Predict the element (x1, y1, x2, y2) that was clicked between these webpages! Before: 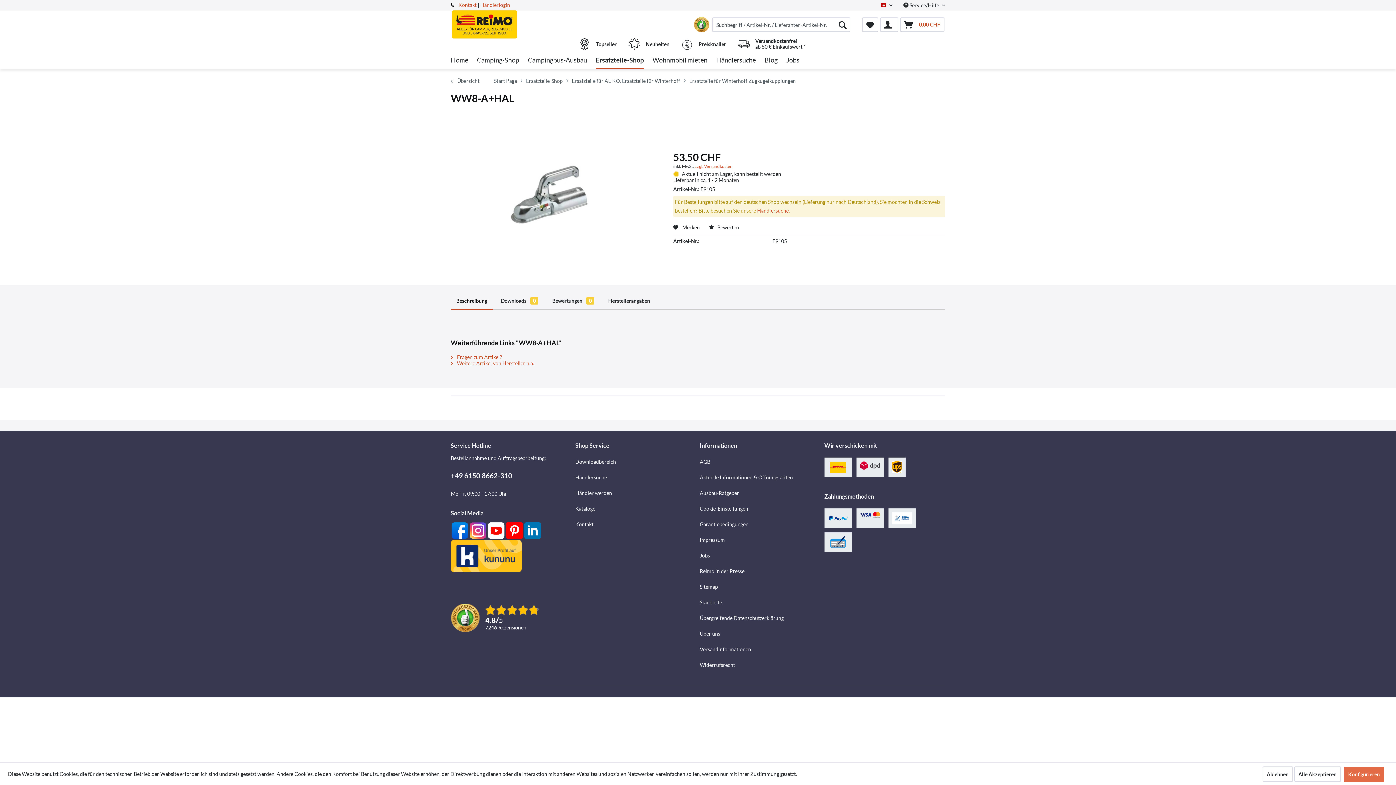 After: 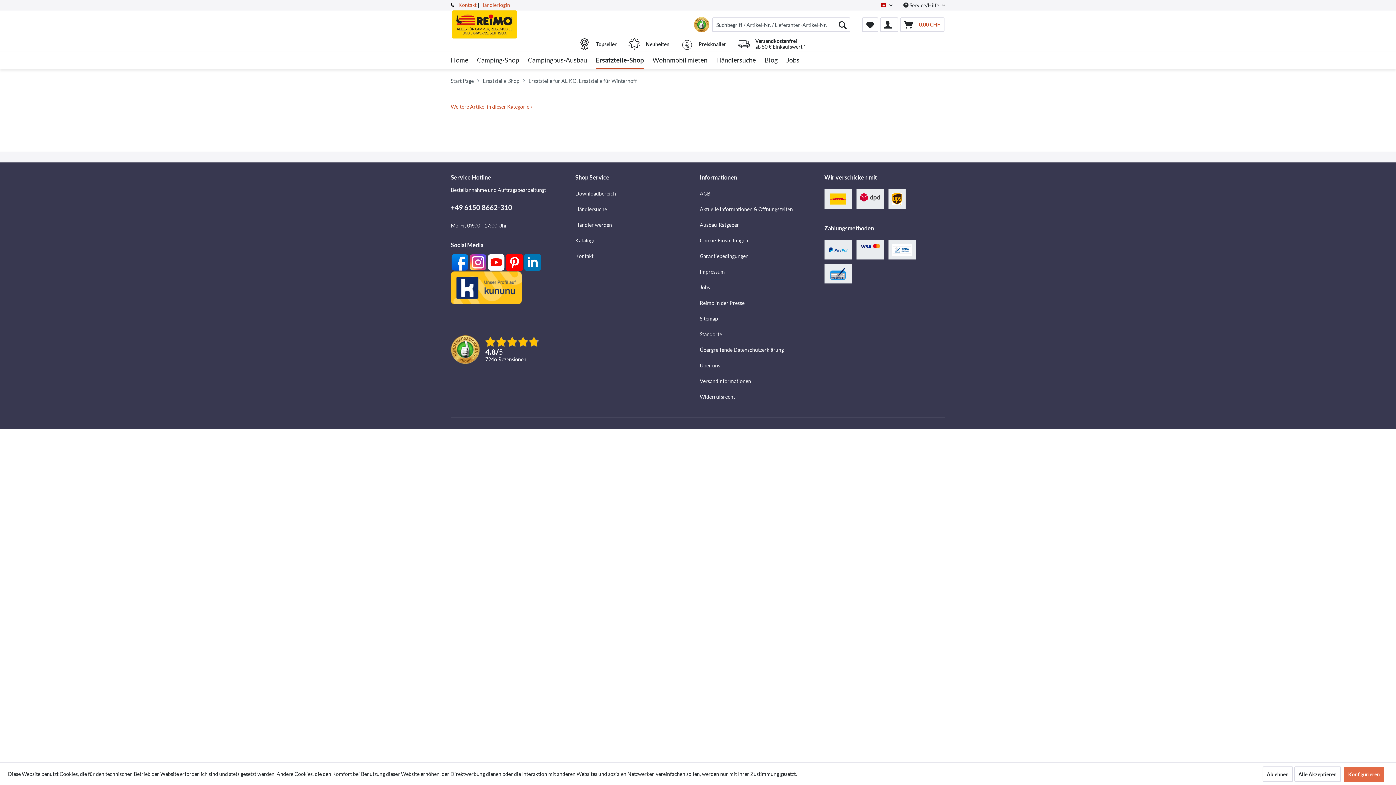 Action: bbox: (572, 73, 680, 89) label: Ersatzteile für AL-KO, Ersatzteile für Winterhoff